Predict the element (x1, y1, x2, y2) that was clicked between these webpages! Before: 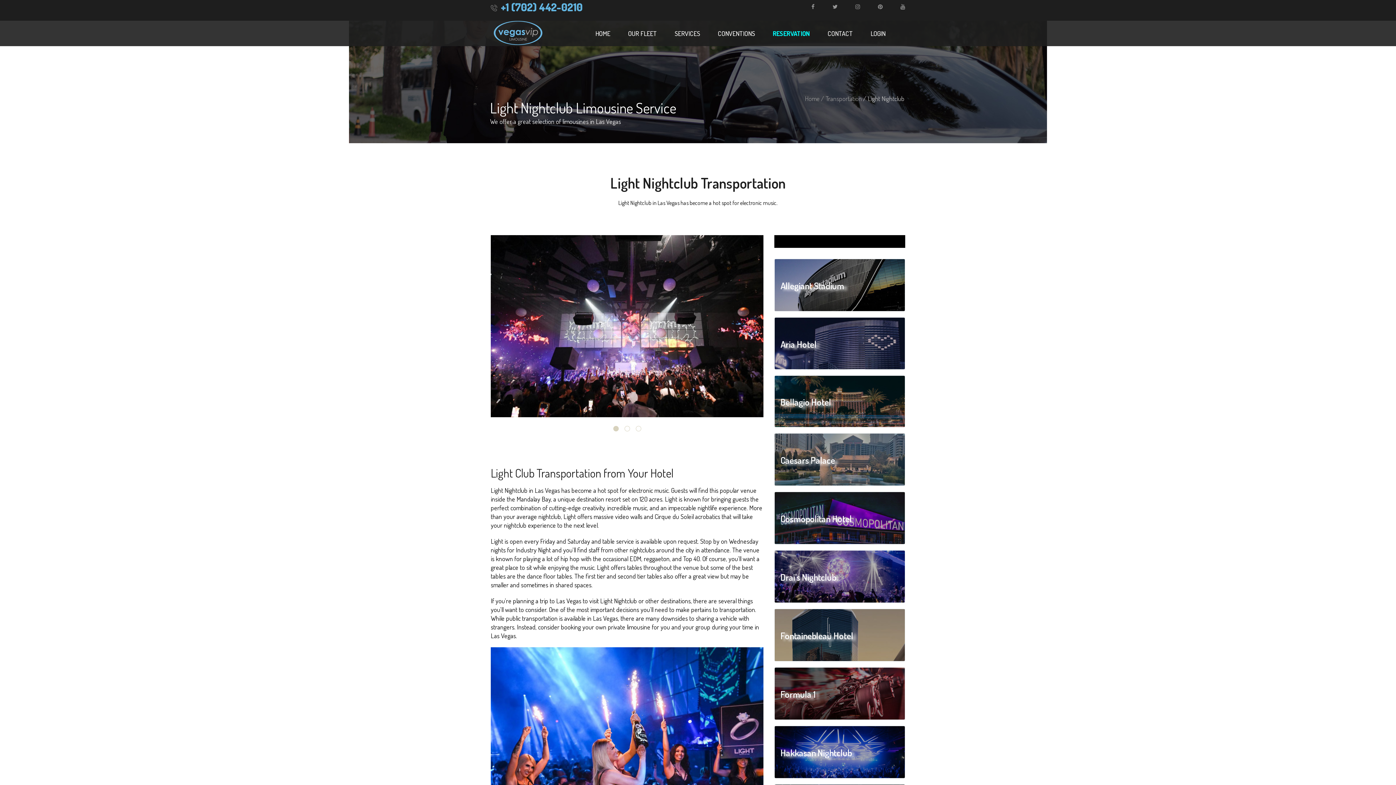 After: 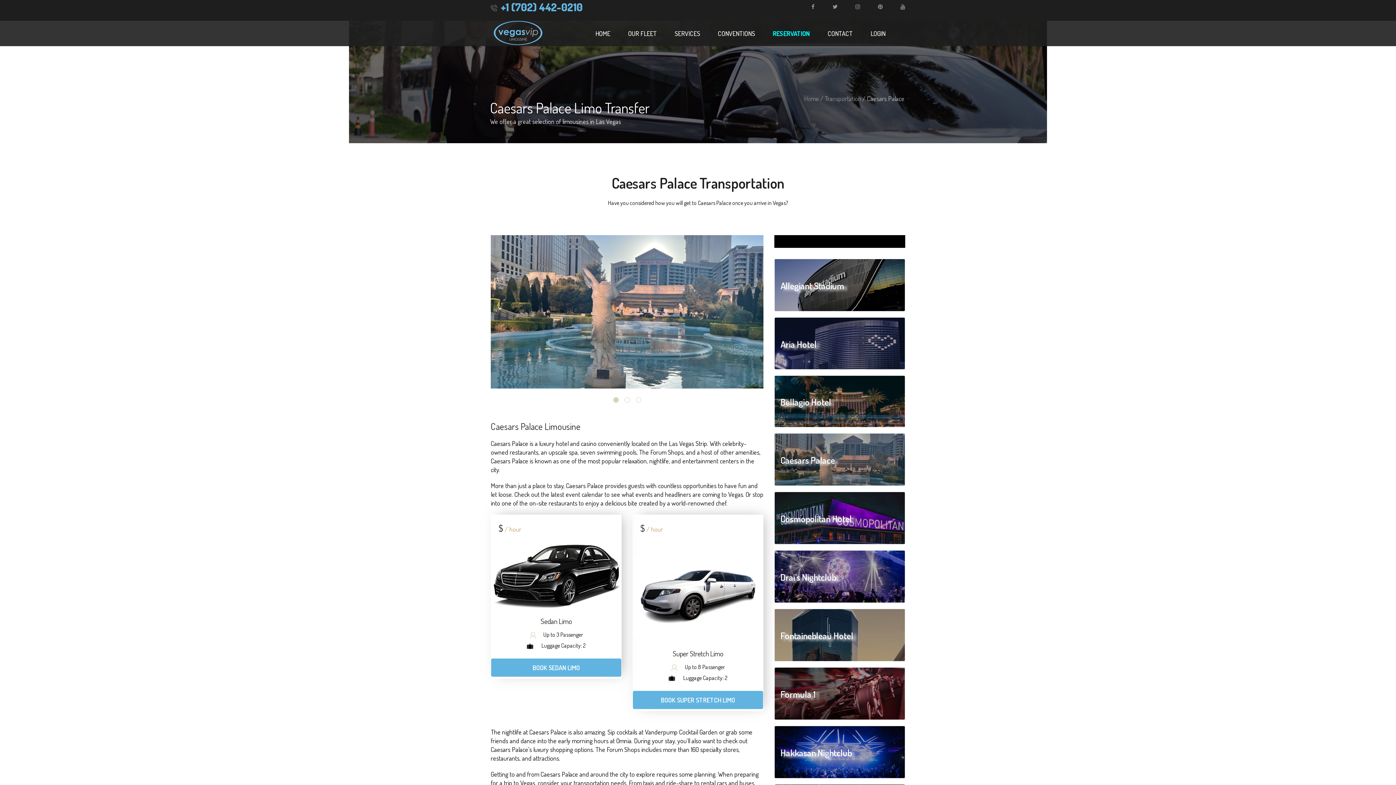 Action: bbox: (774, 433, 905, 486) label: Caesars Palace